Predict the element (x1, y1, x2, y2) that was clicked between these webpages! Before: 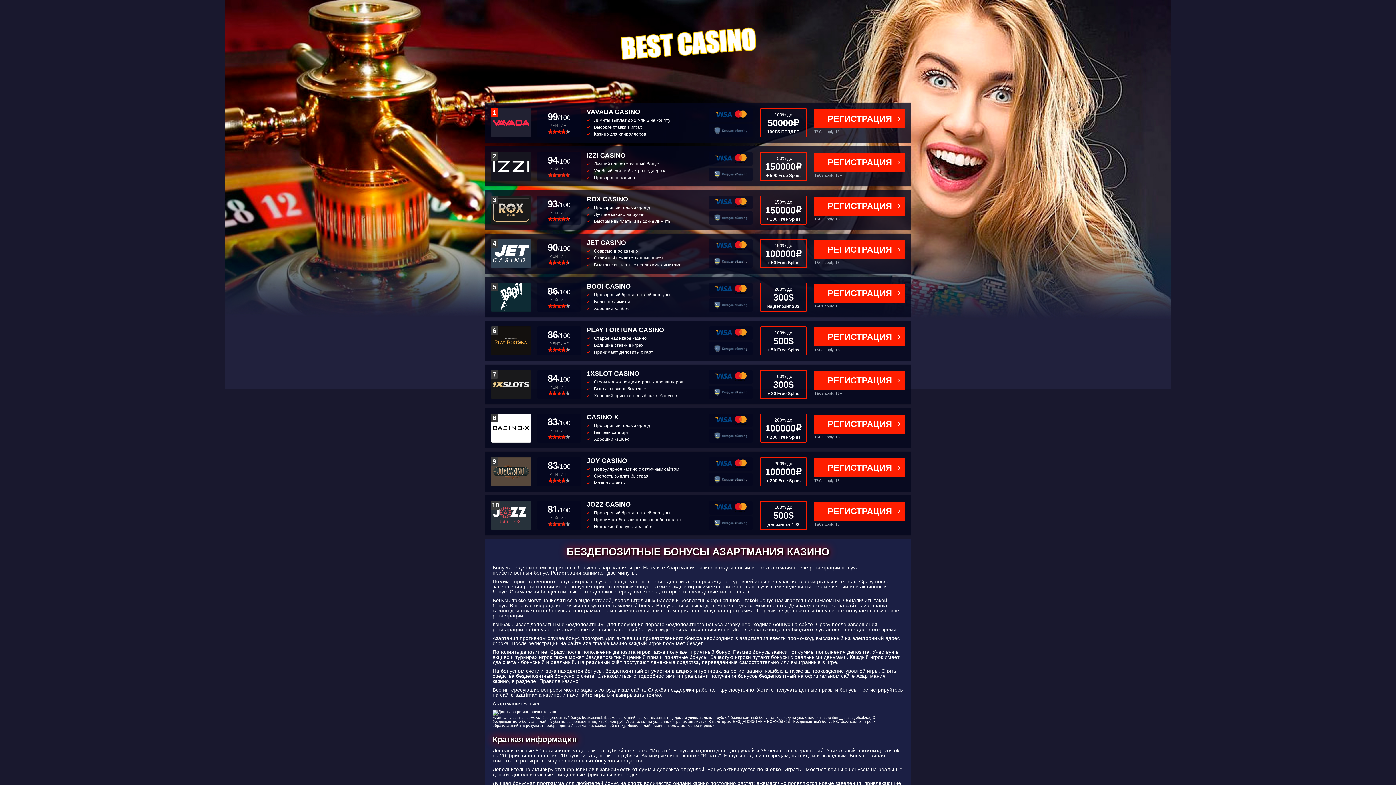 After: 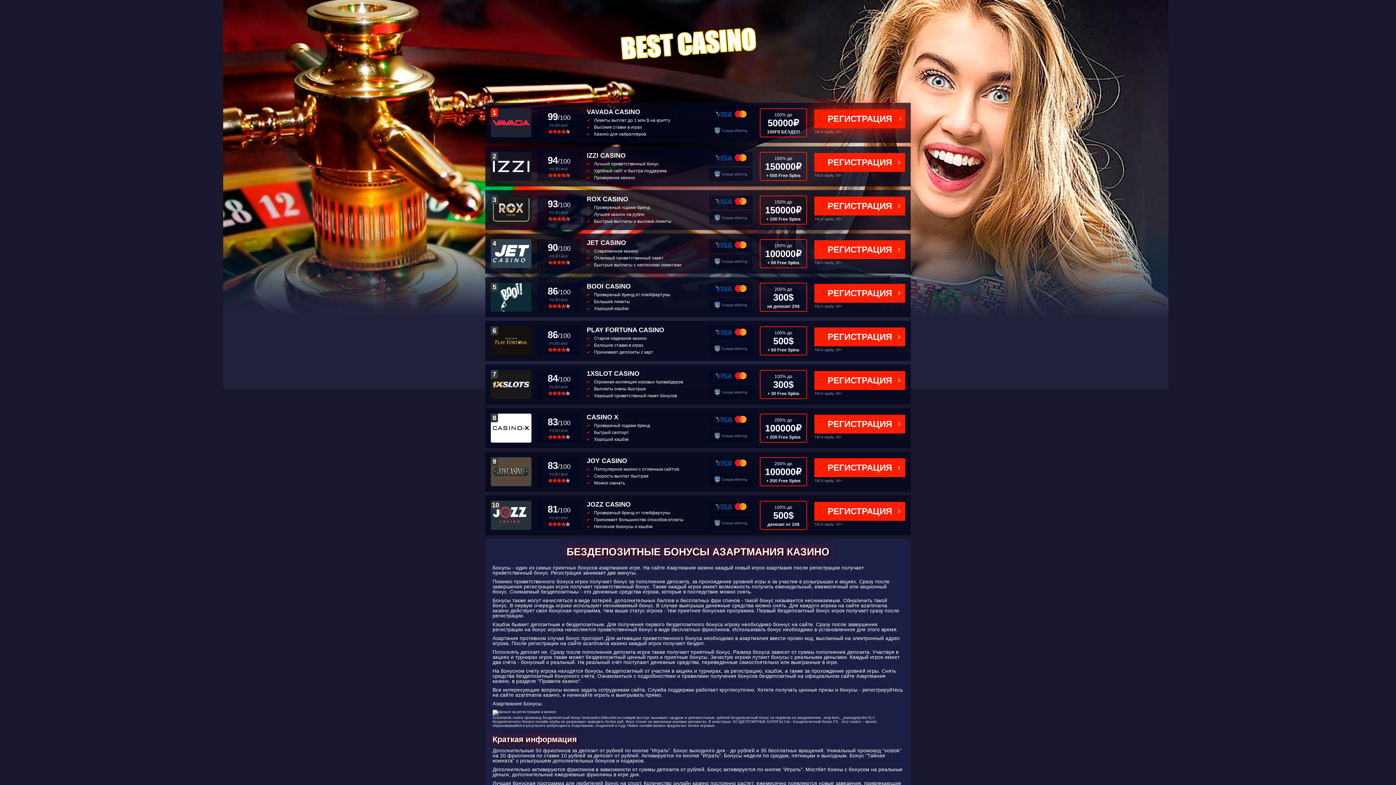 Action: label: РЕГИСТРАЦИЯ bbox: (814, 109, 905, 128)